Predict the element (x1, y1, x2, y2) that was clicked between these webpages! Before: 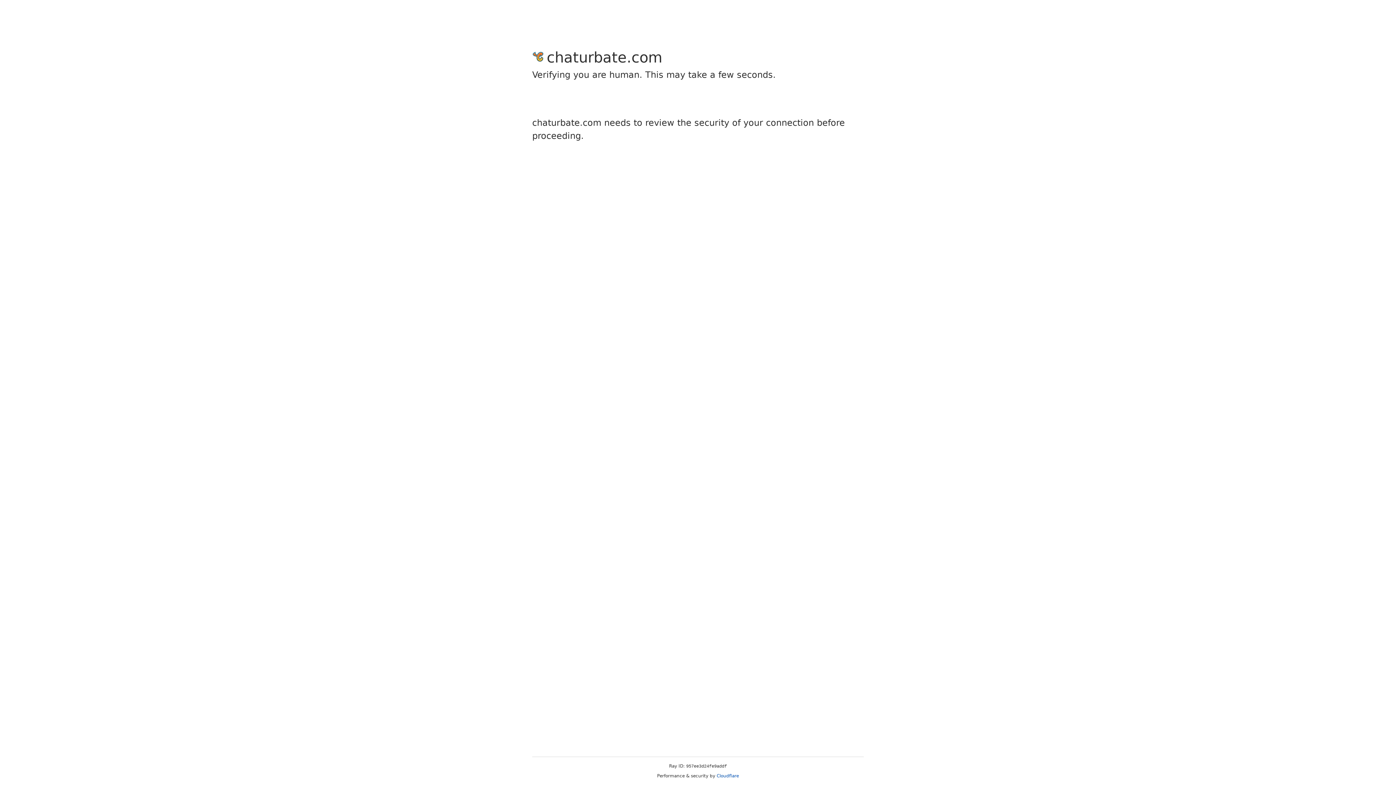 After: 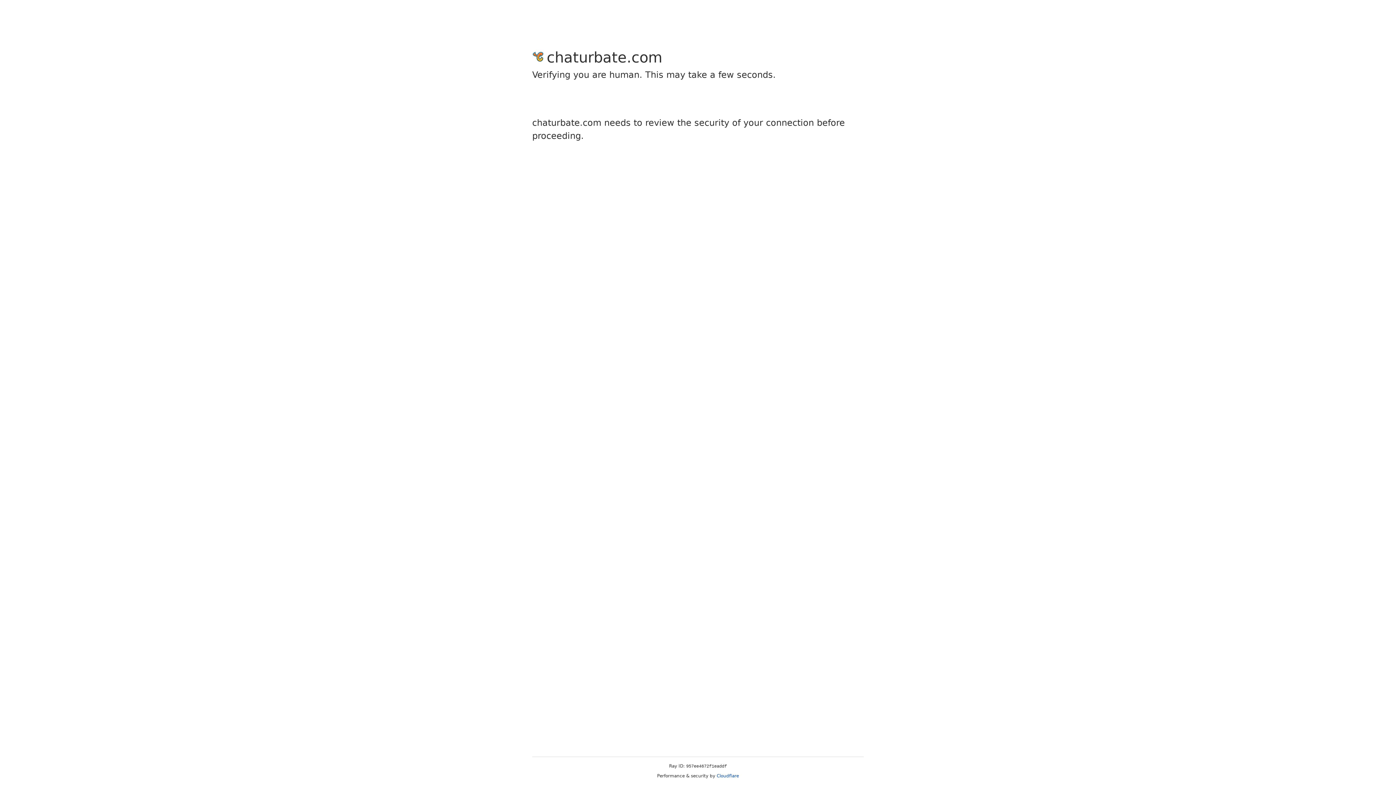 Action: label: Cloudflare bbox: (716, 773, 739, 778)